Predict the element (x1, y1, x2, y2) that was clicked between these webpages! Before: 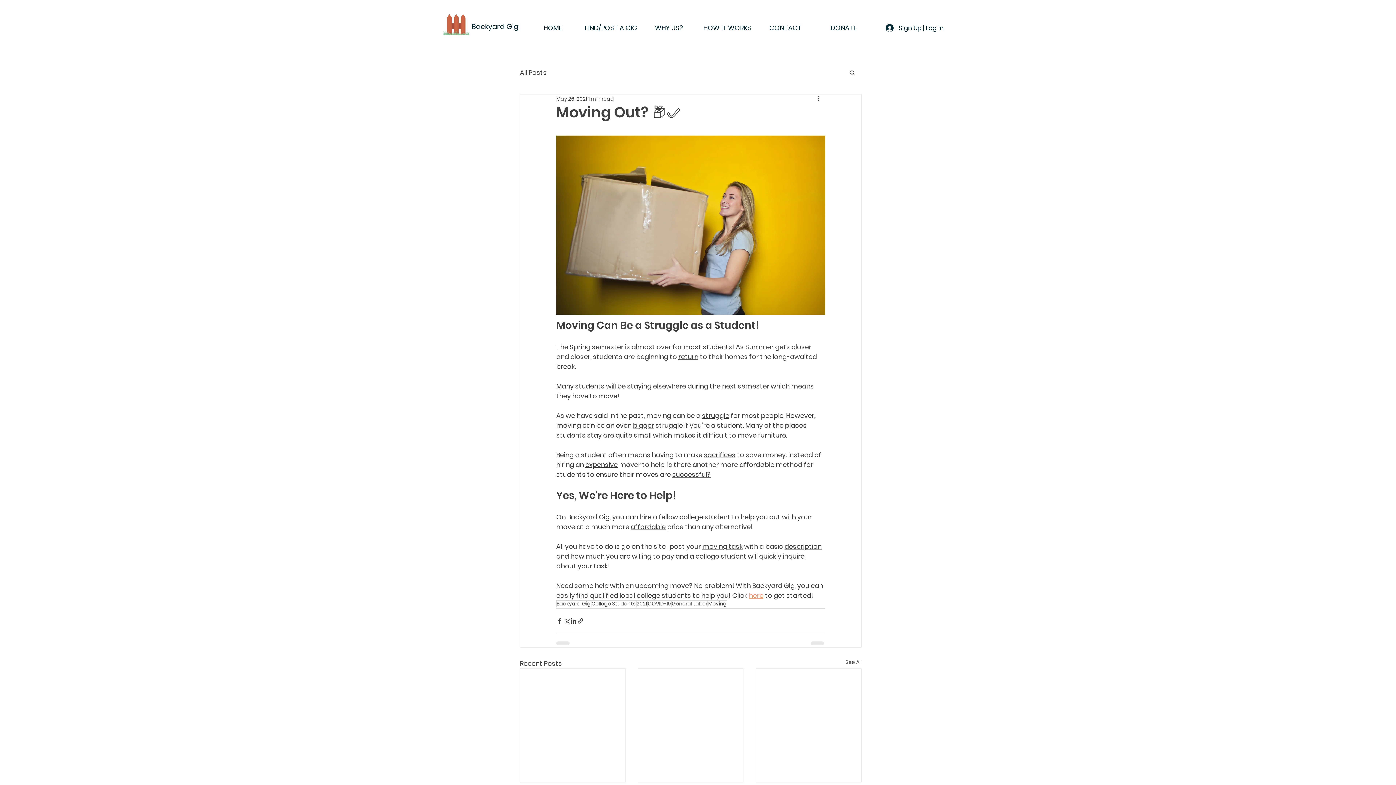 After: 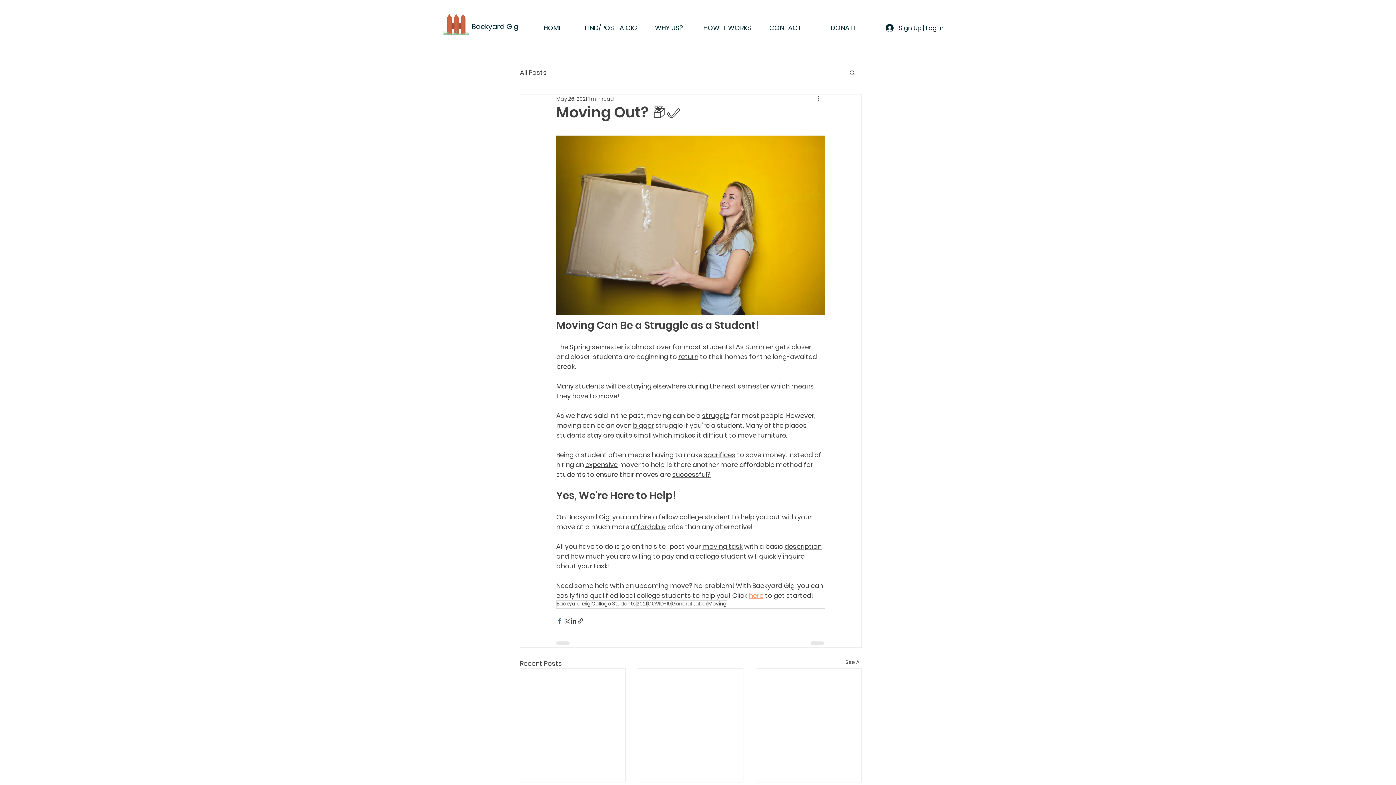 Action: label: Share via Facebook bbox: (556, 617, 563, 624)